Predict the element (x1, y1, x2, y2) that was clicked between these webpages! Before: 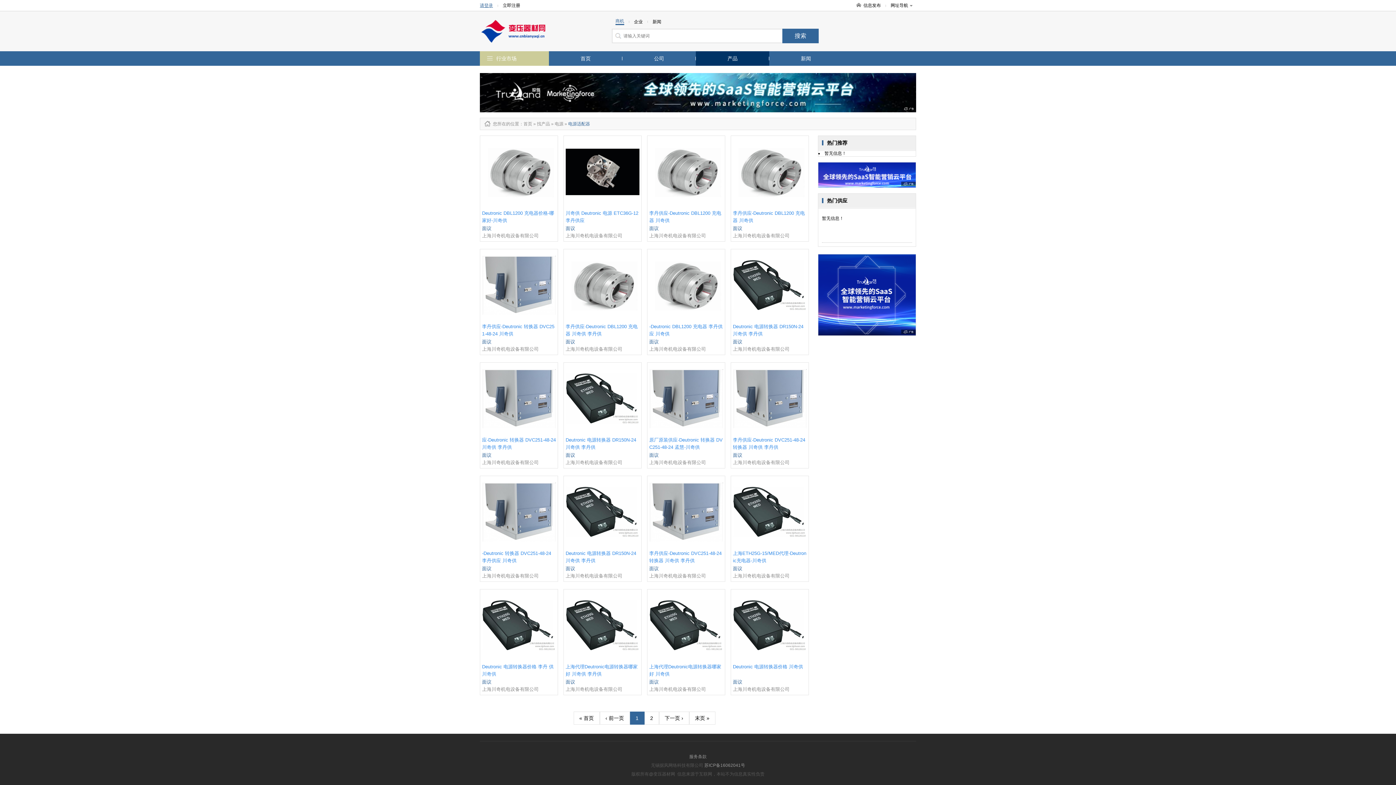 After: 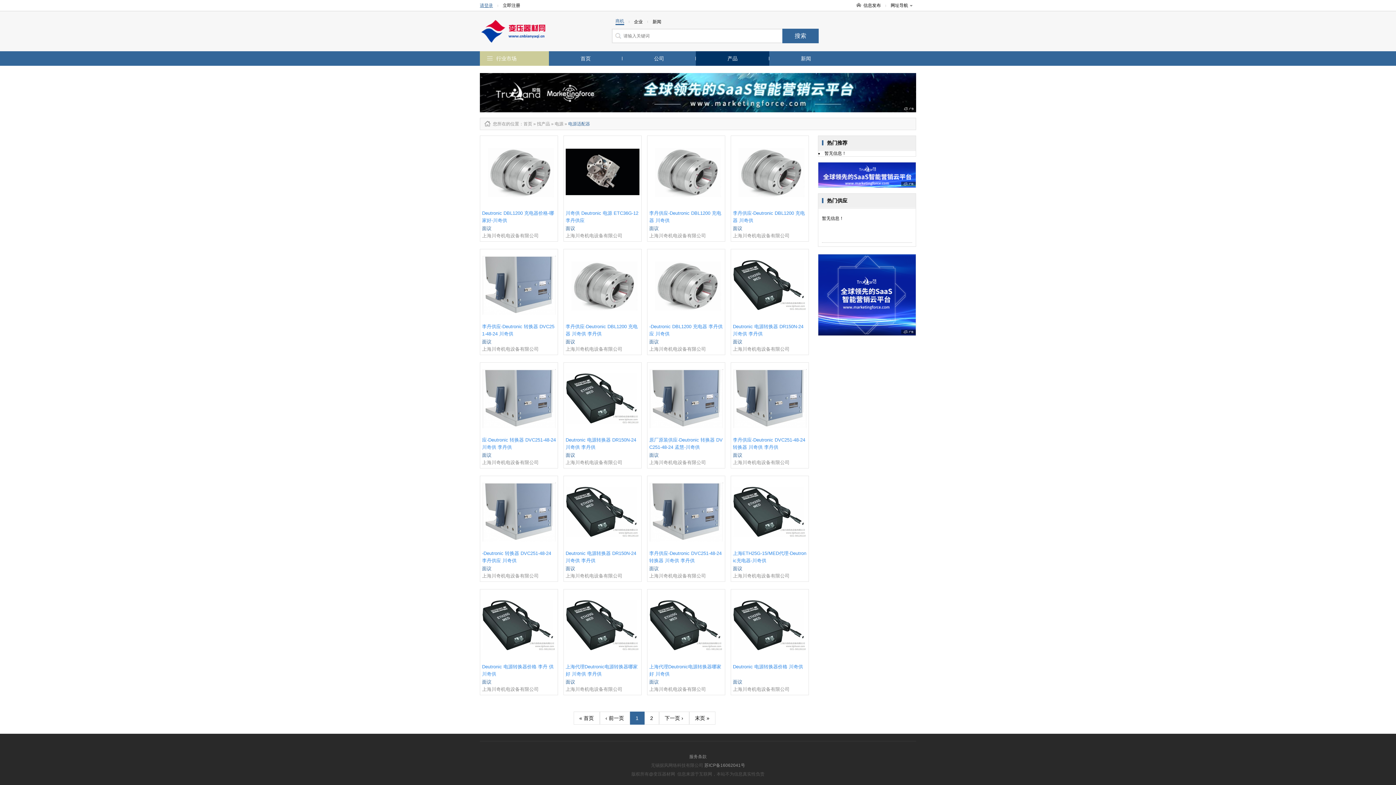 Action: bbox: (480, 73, 916, 112)